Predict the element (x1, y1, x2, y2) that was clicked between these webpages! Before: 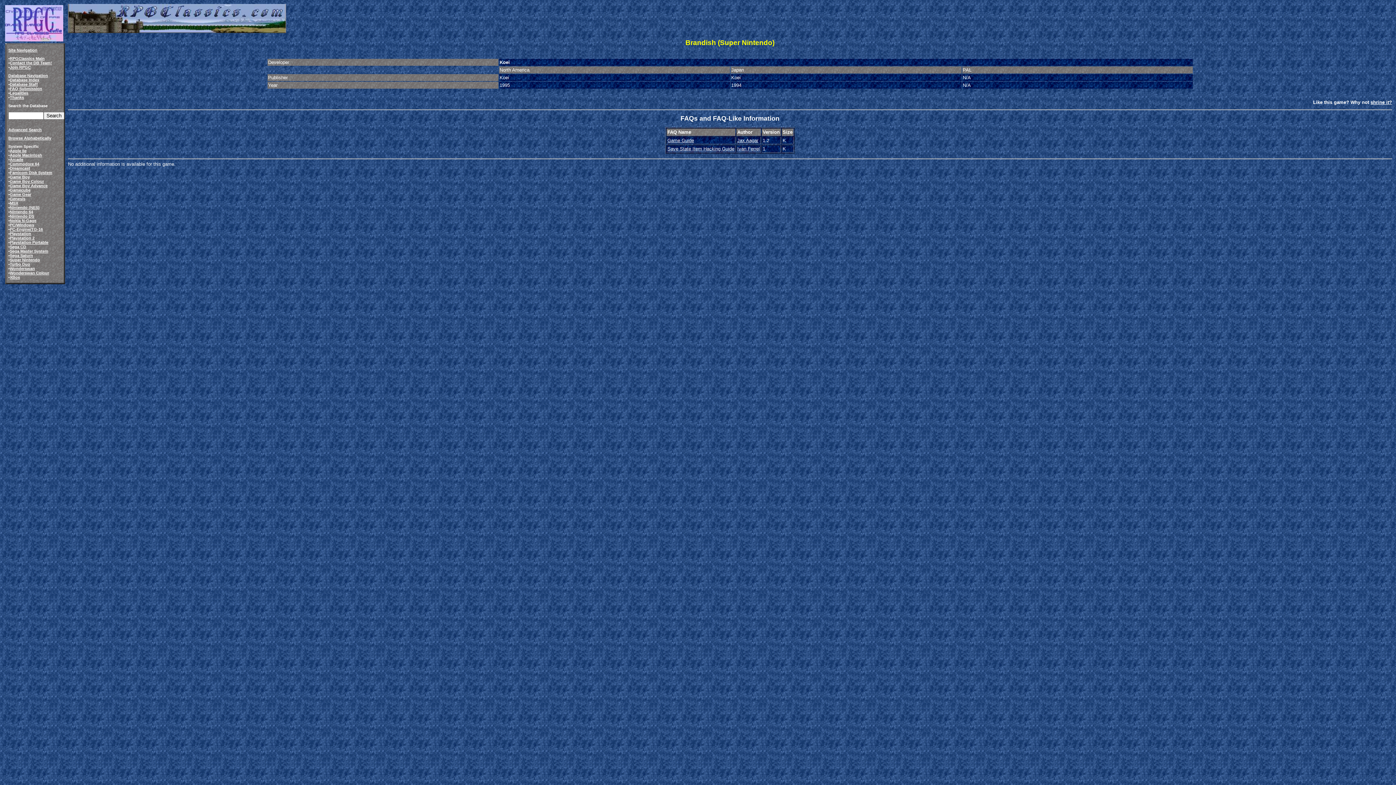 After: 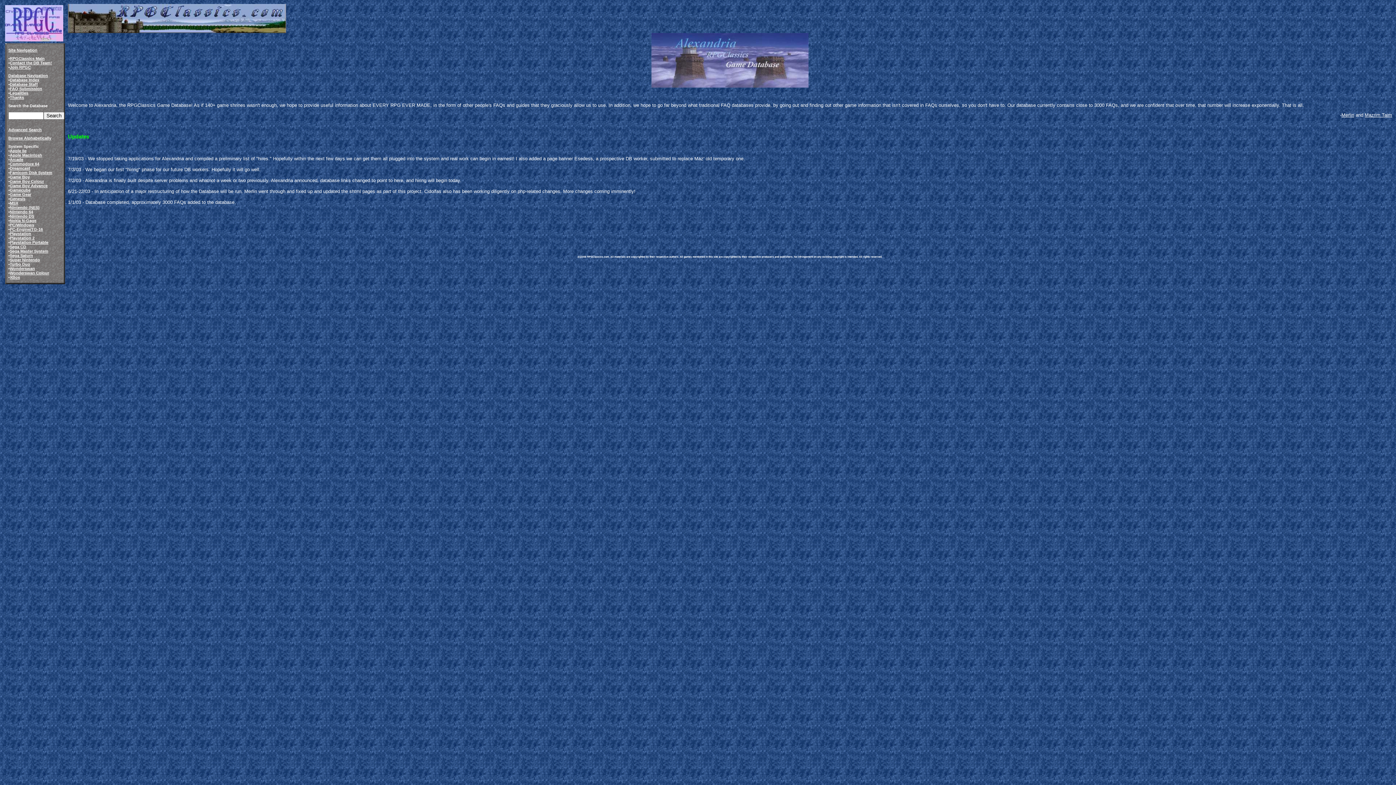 Action: bbox: (5, 5, 63, 10)